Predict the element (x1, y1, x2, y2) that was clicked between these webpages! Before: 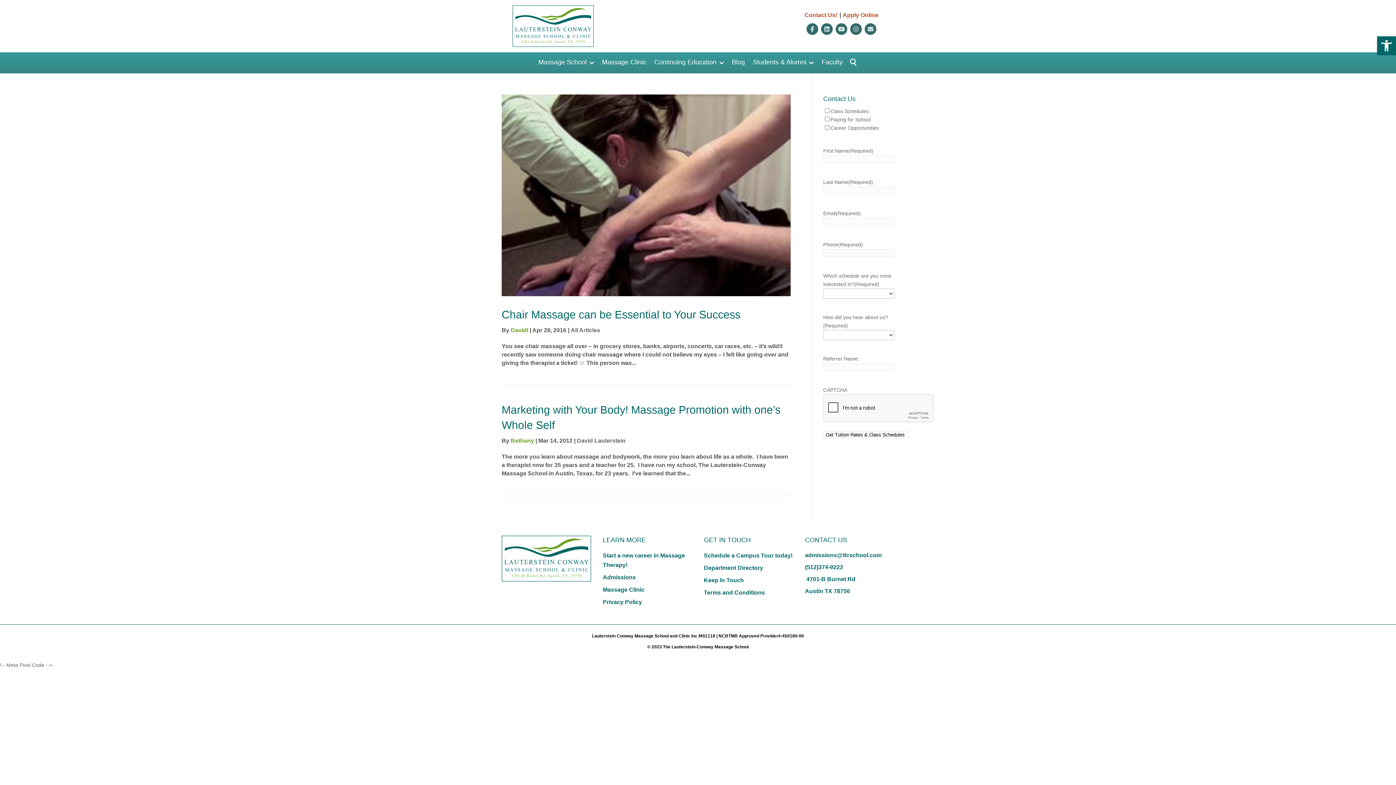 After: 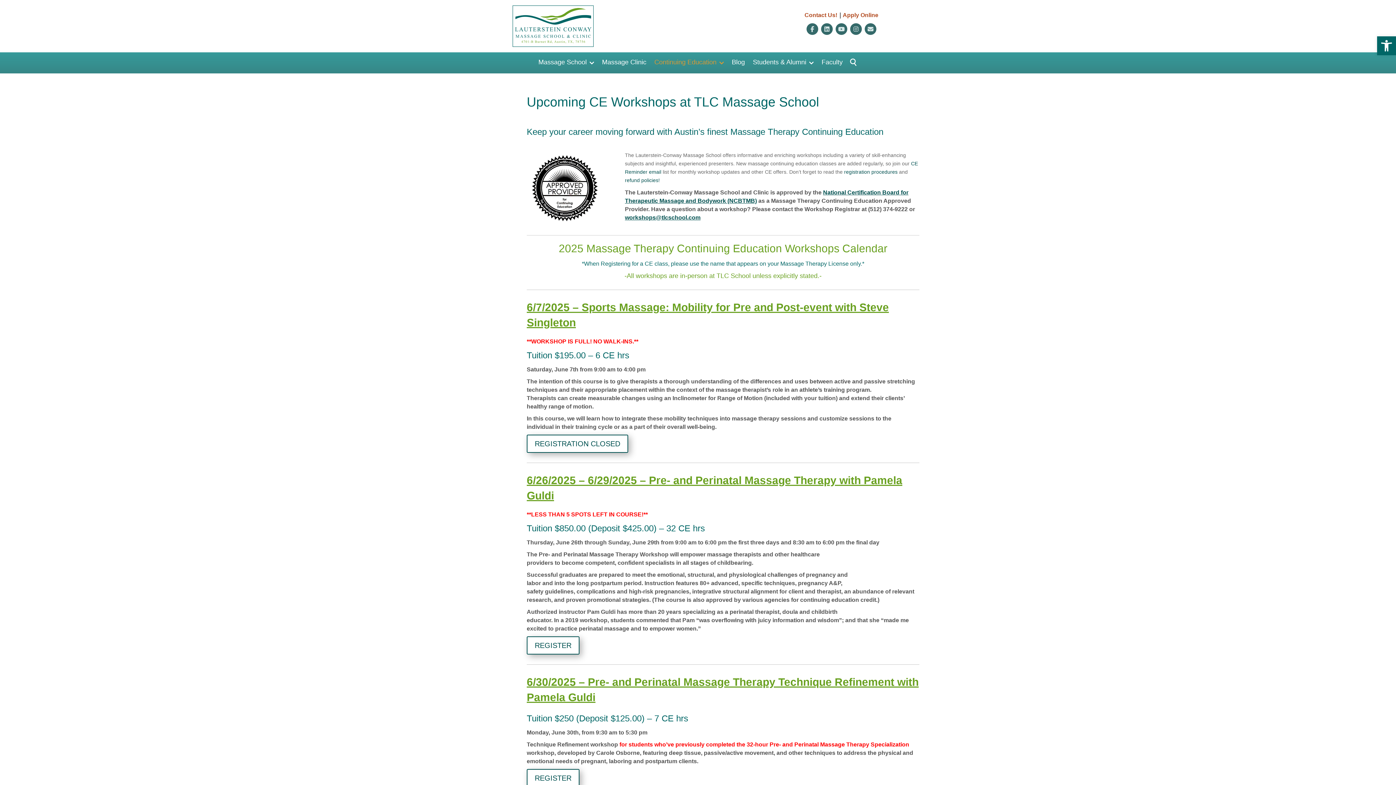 Action: label: Continuing Education bbox: (654, 57, 724, 69)